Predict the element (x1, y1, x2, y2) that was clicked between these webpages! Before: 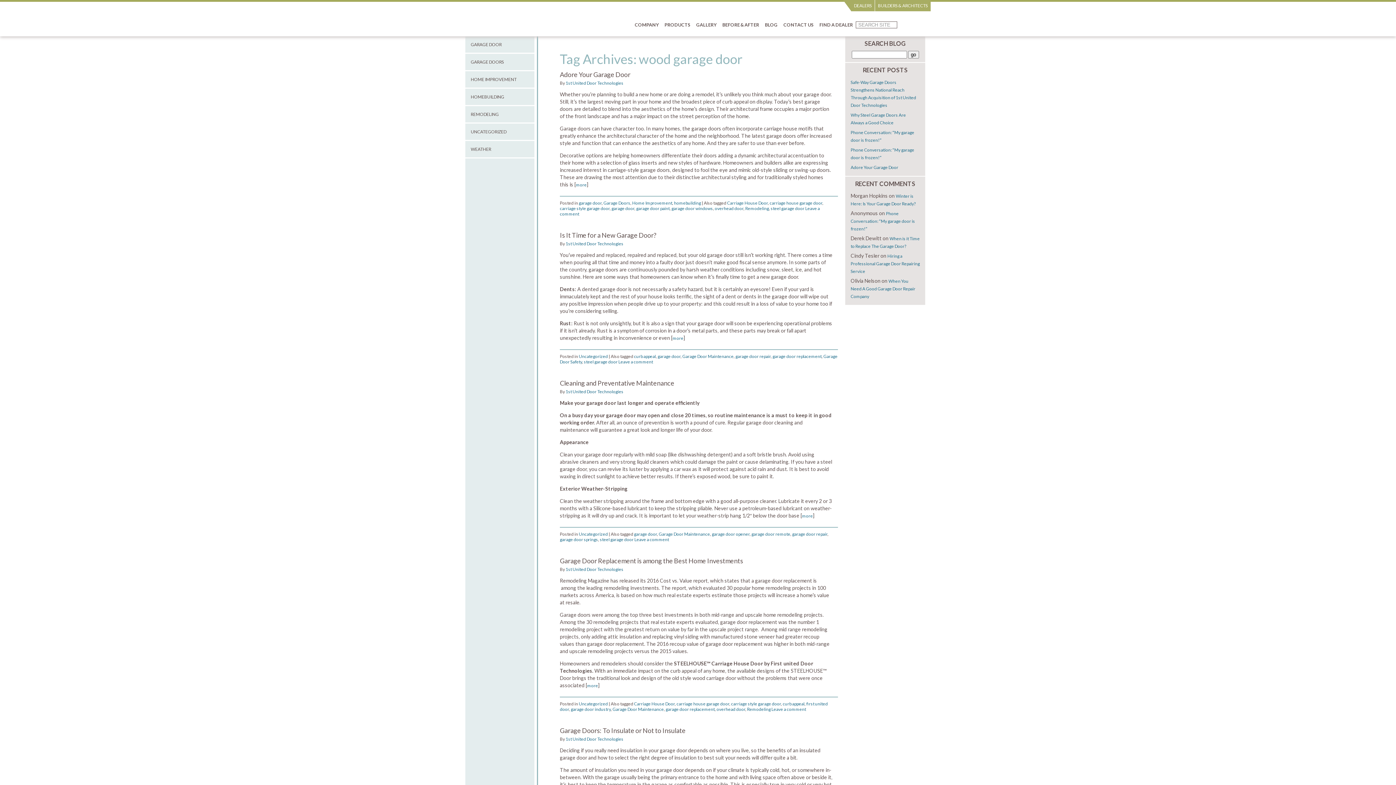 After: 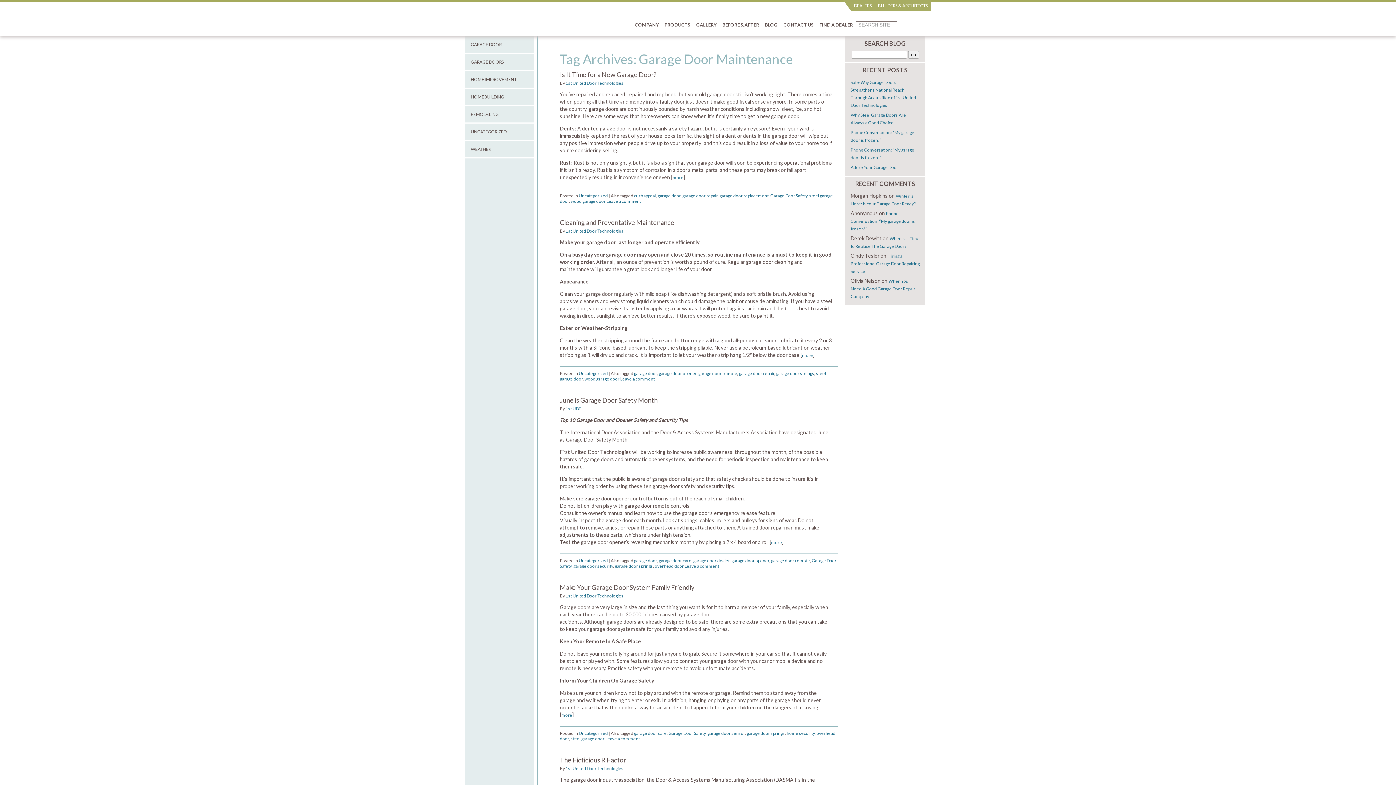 Action: label: Garage Door Maintenance bbox: (612, 706, 664, 712)